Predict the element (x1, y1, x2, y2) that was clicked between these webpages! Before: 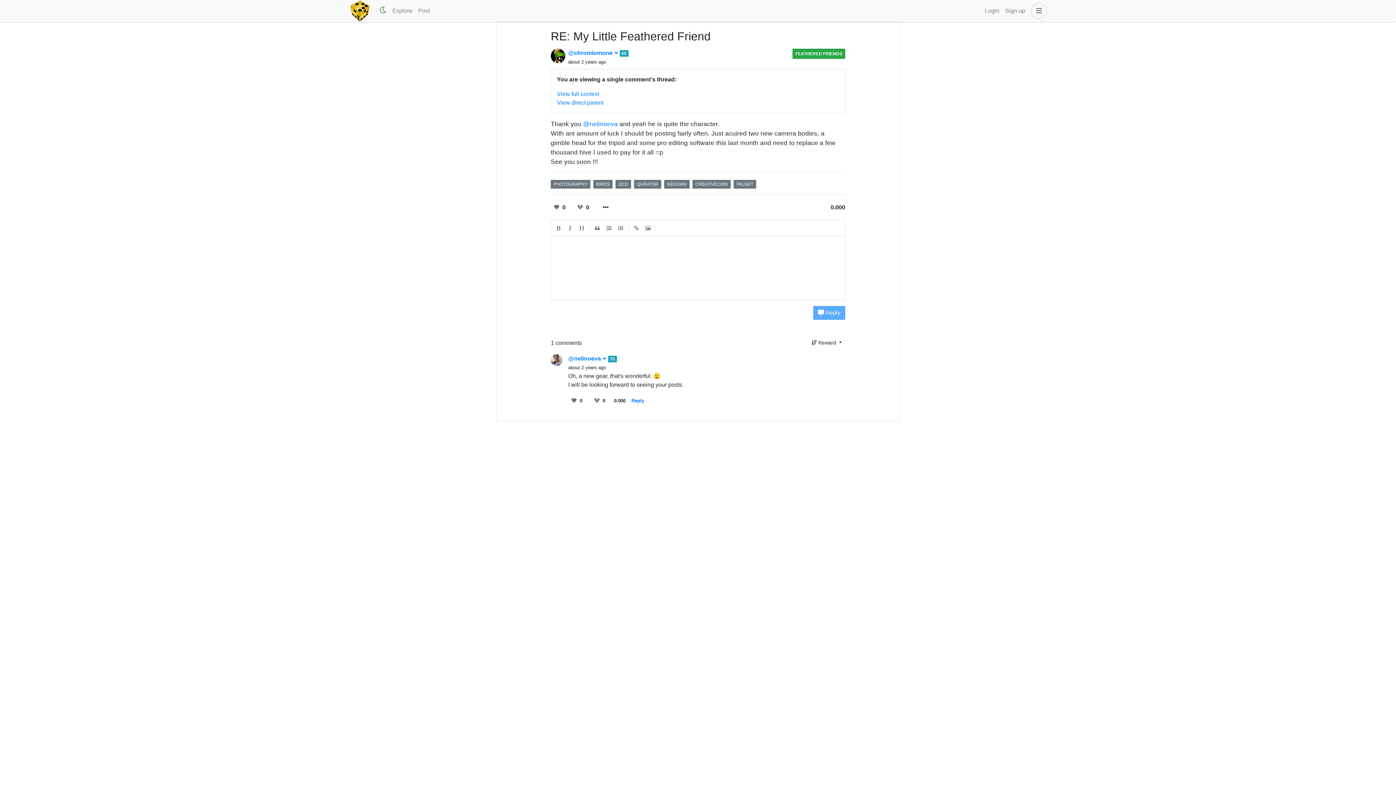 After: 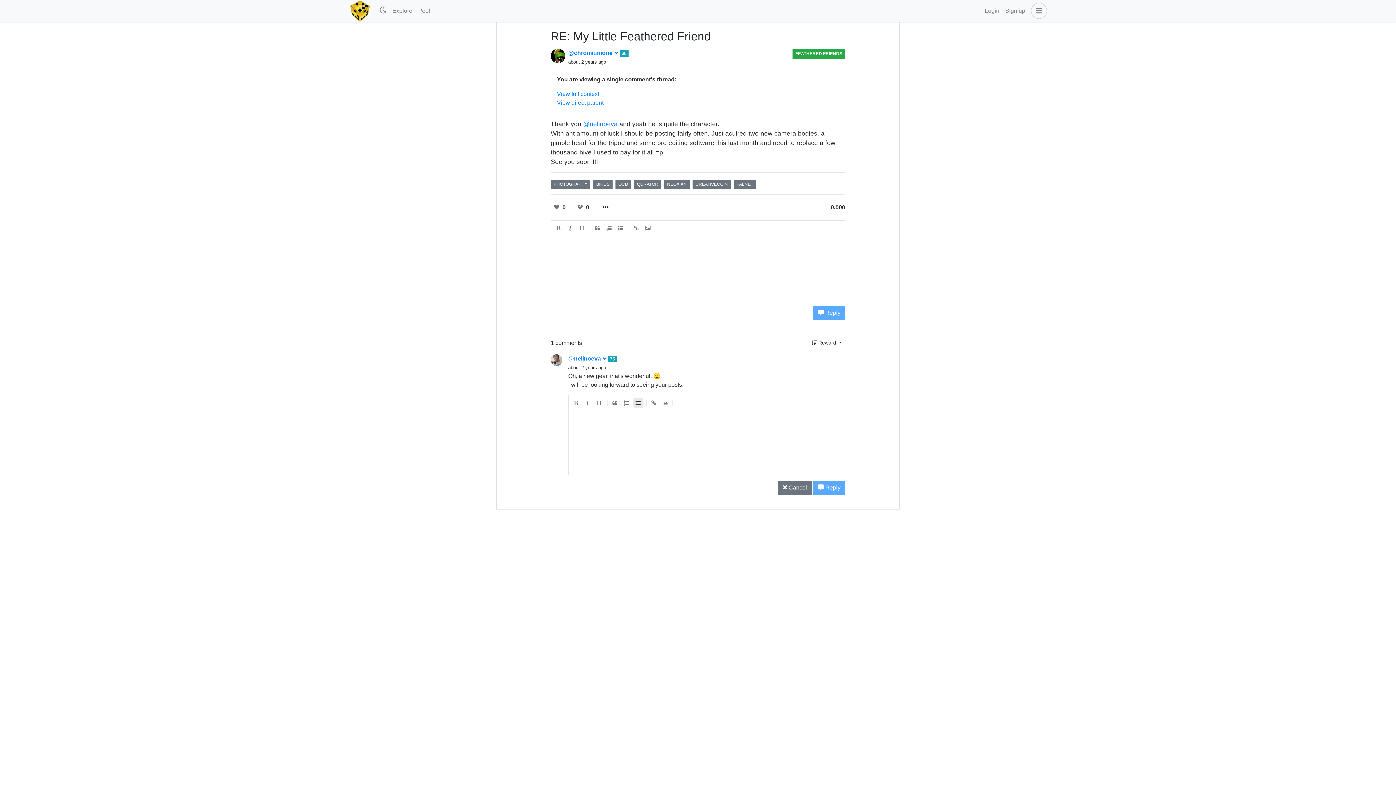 Action: label: Reply bbox: (631, 398, 644, 403)